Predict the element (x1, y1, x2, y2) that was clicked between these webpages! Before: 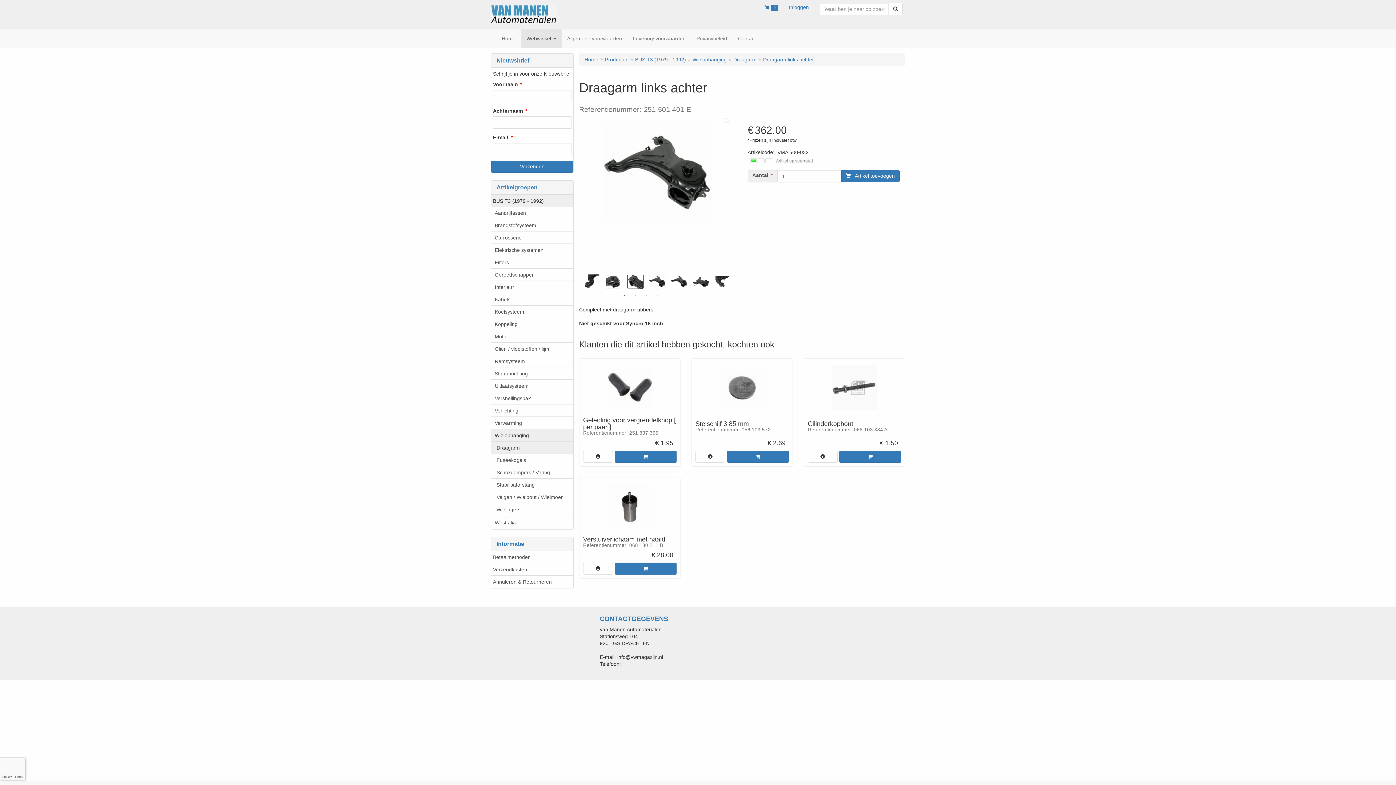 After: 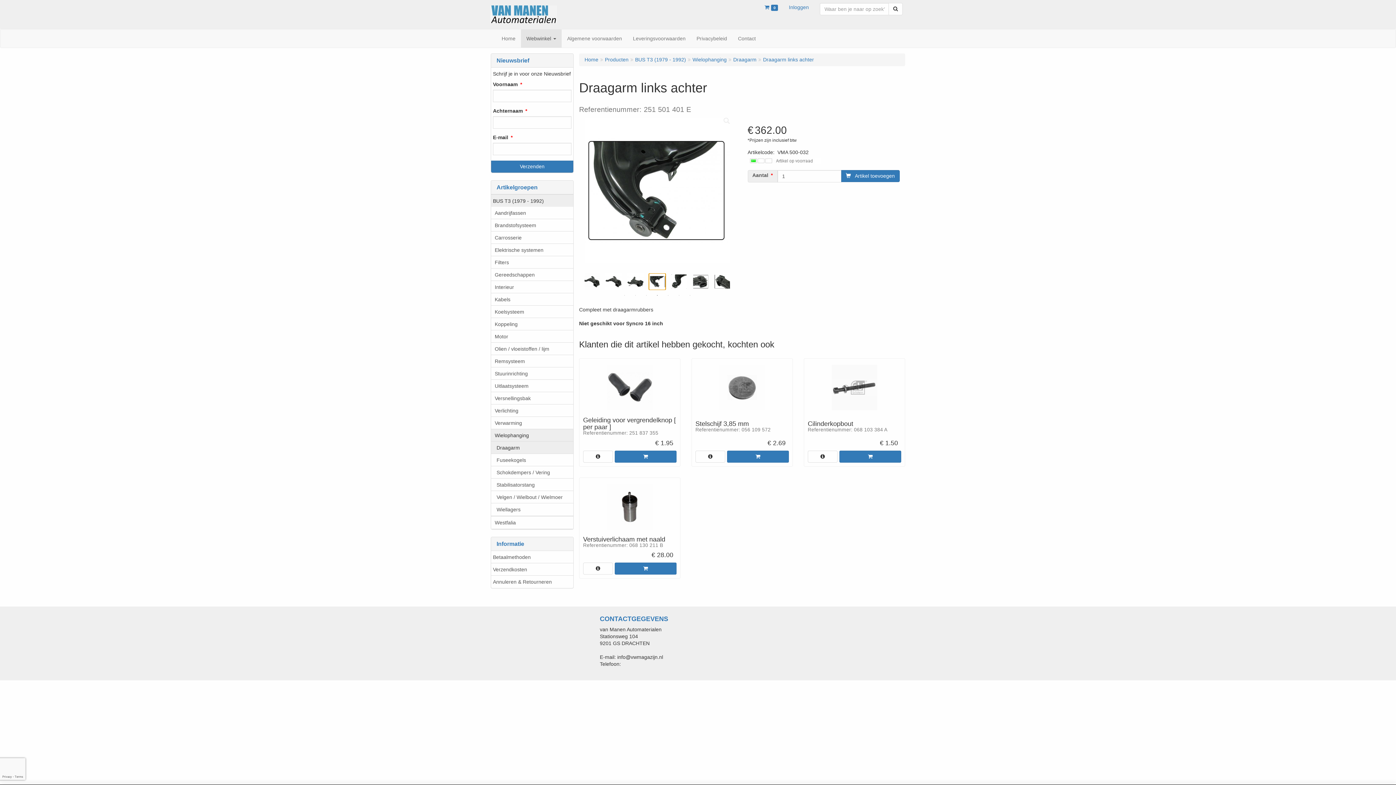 Action: label: 4 of 2 bbox: (653, 292, 661, 299)